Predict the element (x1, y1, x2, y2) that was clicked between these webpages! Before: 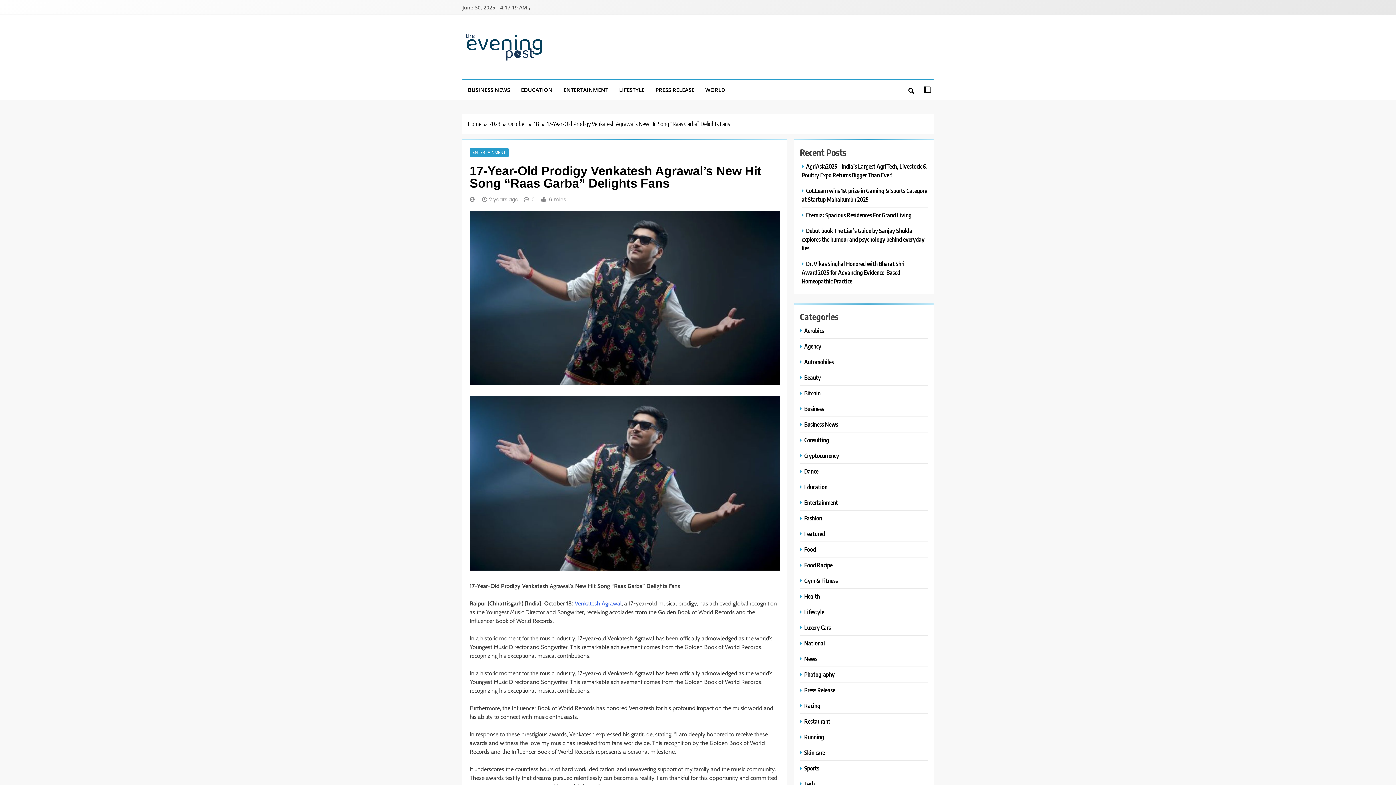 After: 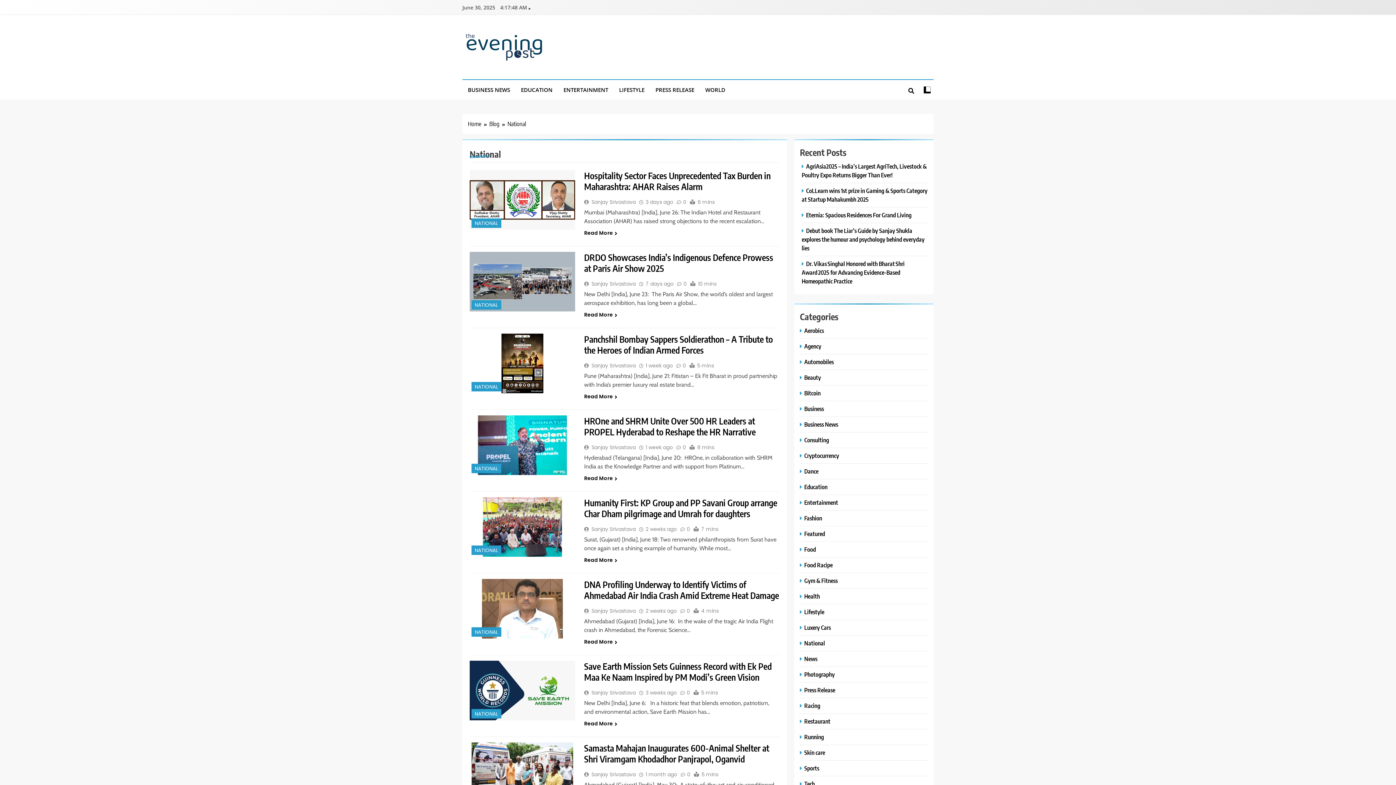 Action: label: National bbox: (800, 639, 826, 647)